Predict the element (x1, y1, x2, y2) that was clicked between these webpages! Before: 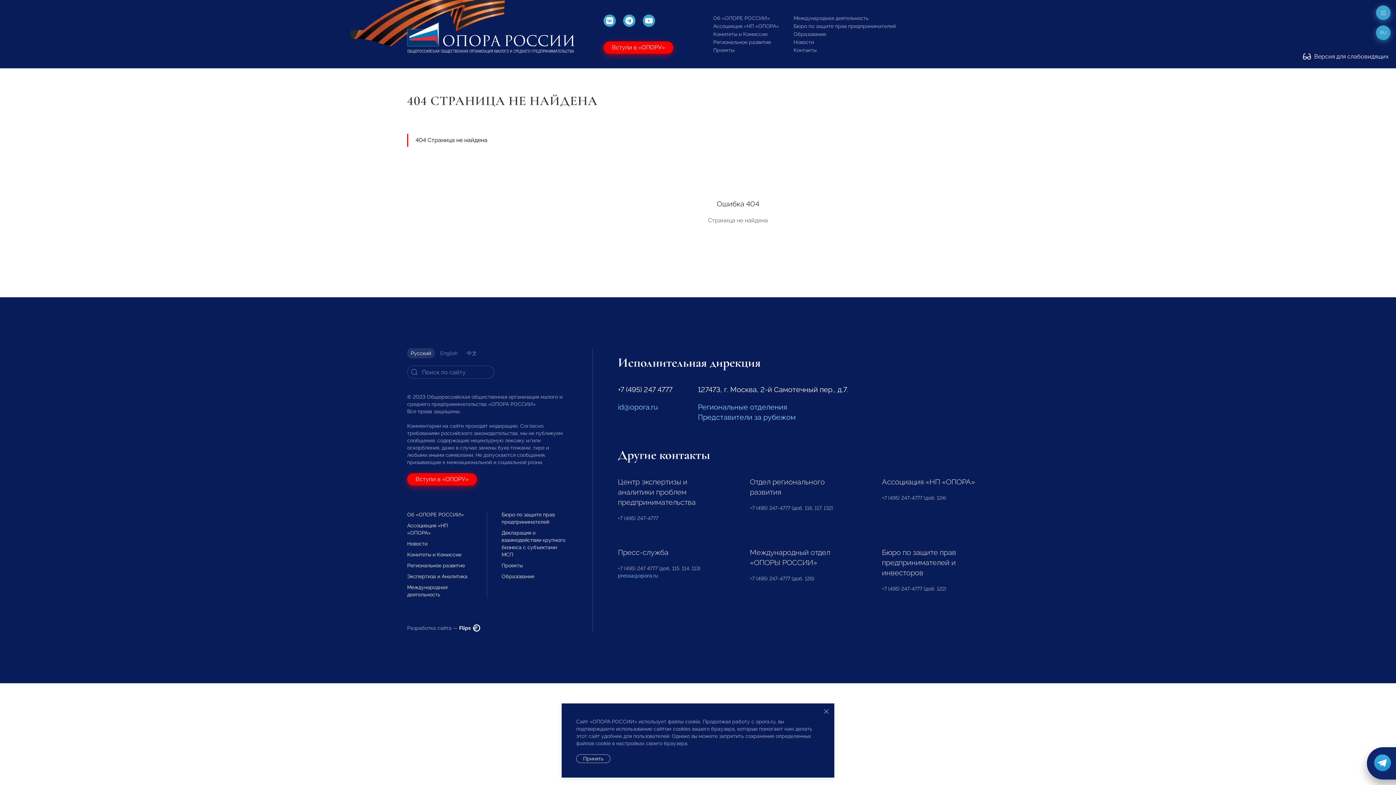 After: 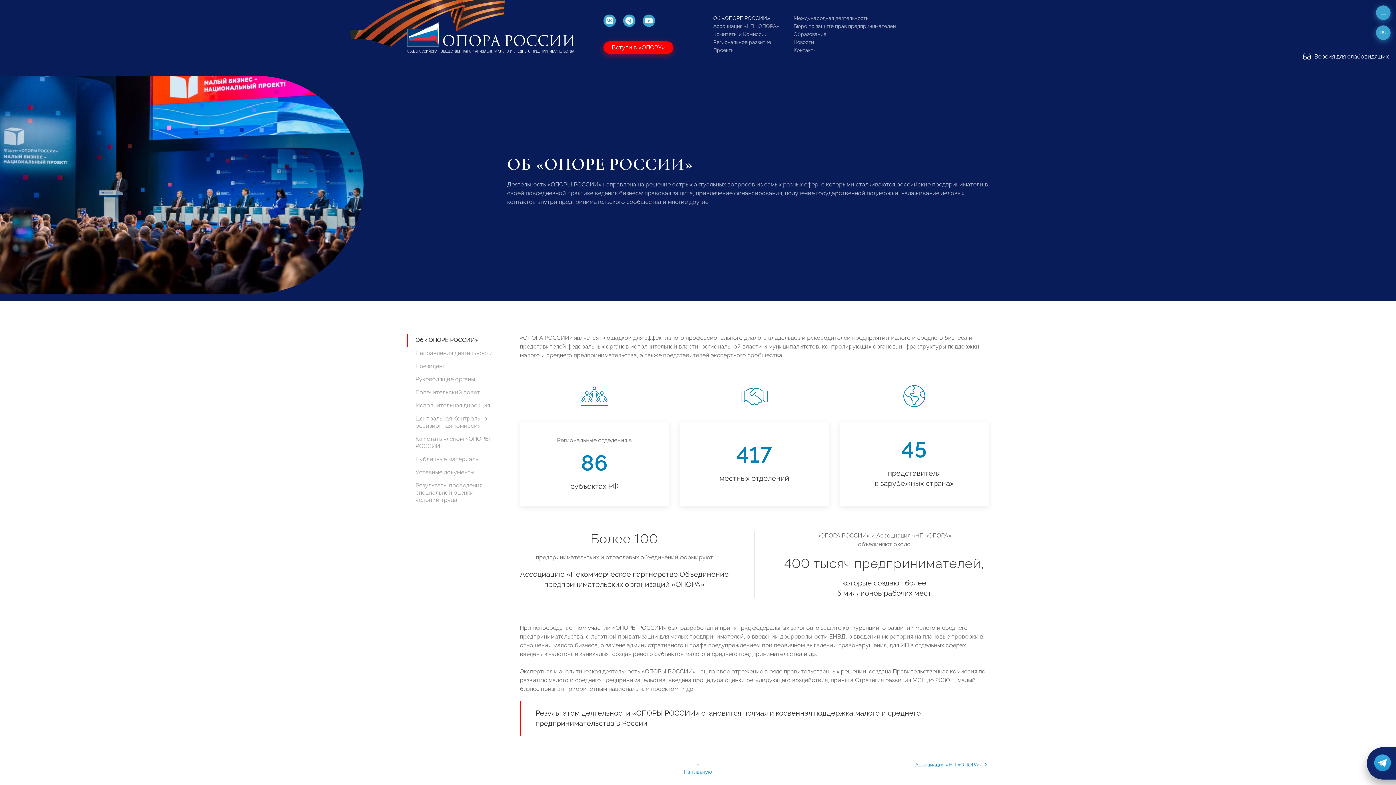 Action: bbox: (713, 15, 770, 21) label: Об «ОПОРЕ РОССИИ»